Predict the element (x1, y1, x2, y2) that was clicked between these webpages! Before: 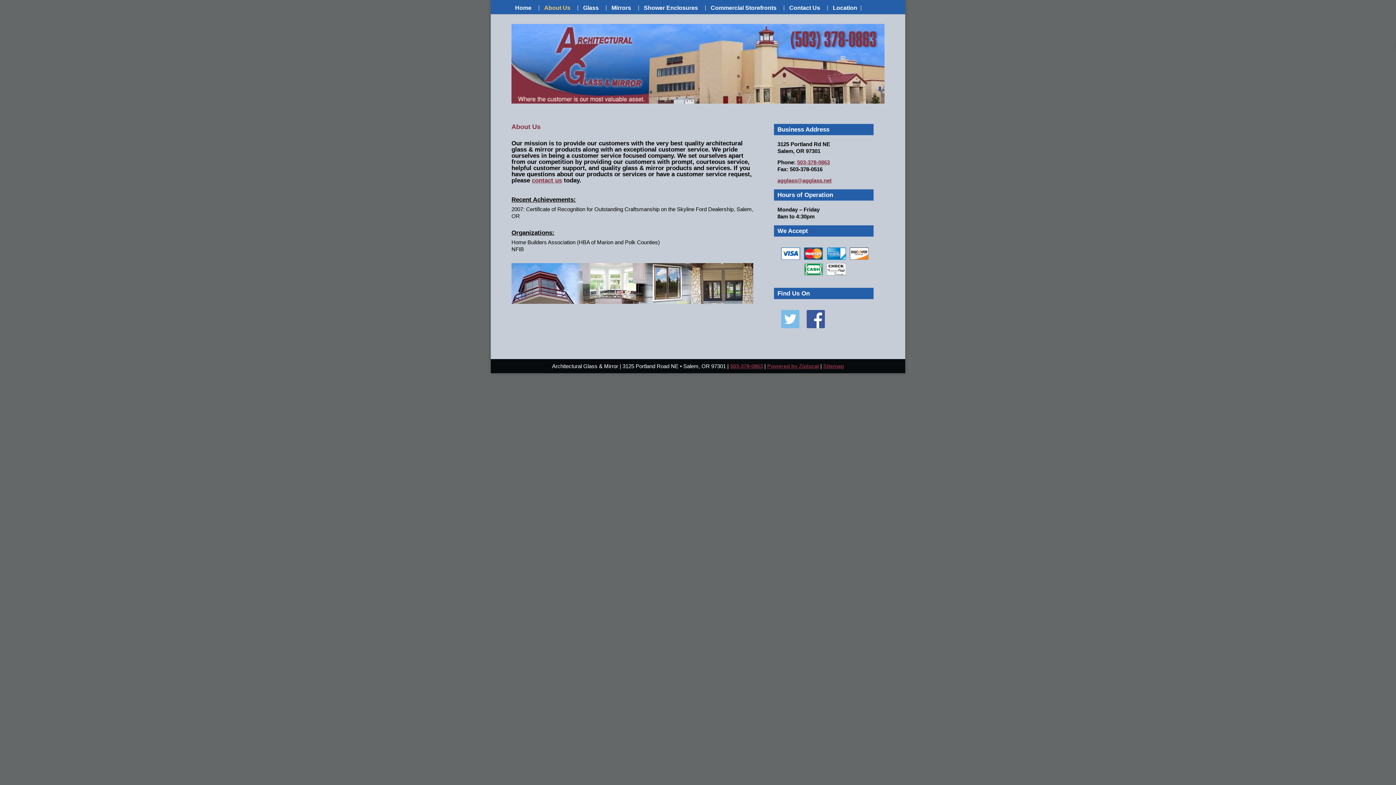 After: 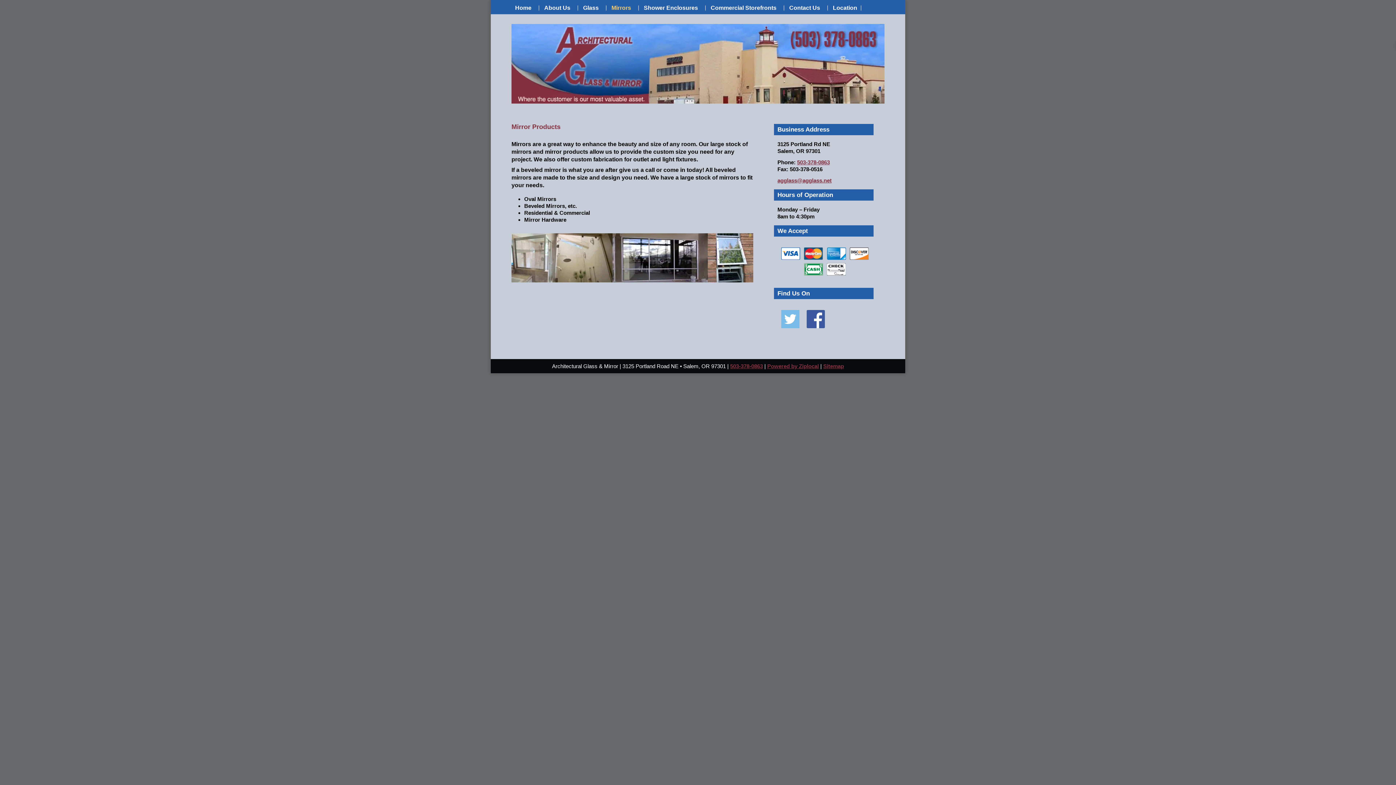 Action: label: Mirrors bbox: (608, 5, 634, 10)